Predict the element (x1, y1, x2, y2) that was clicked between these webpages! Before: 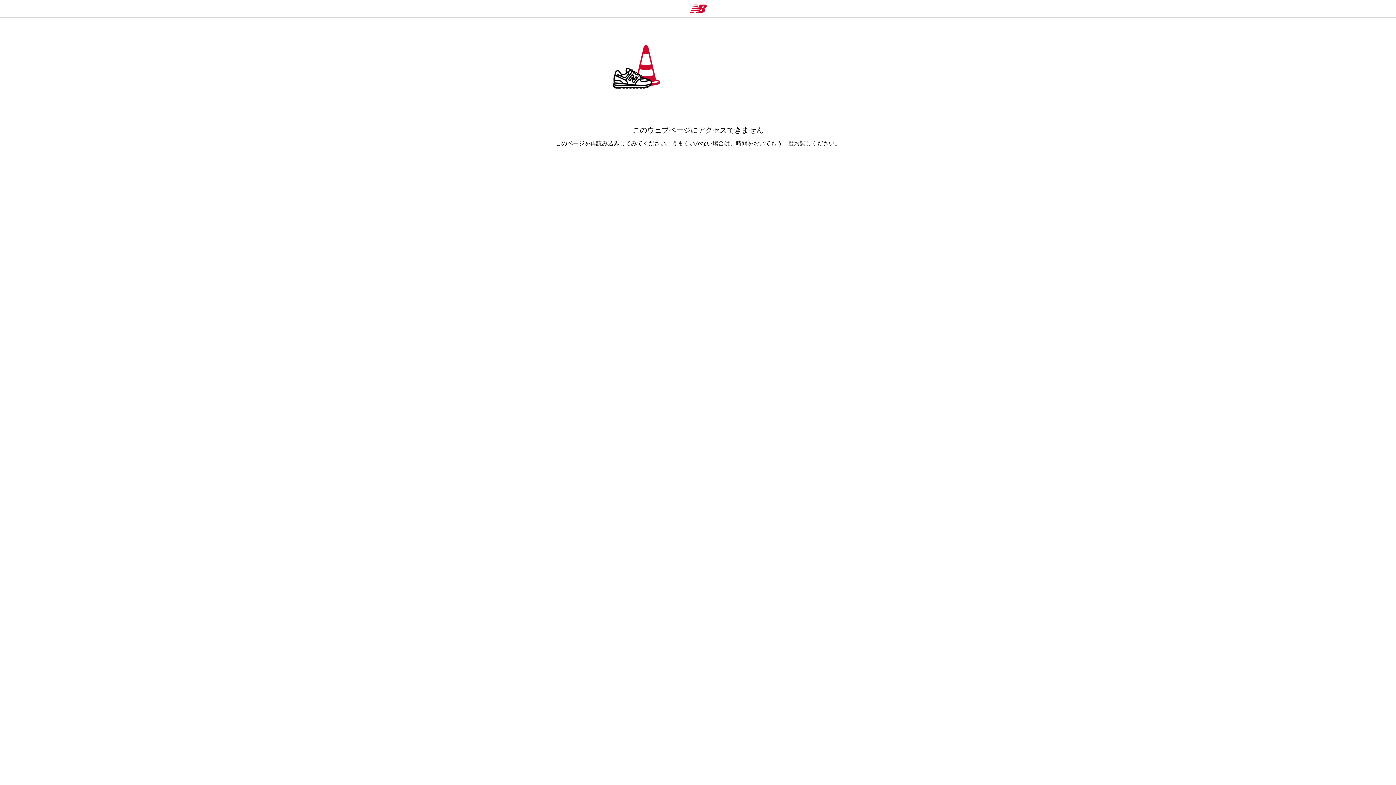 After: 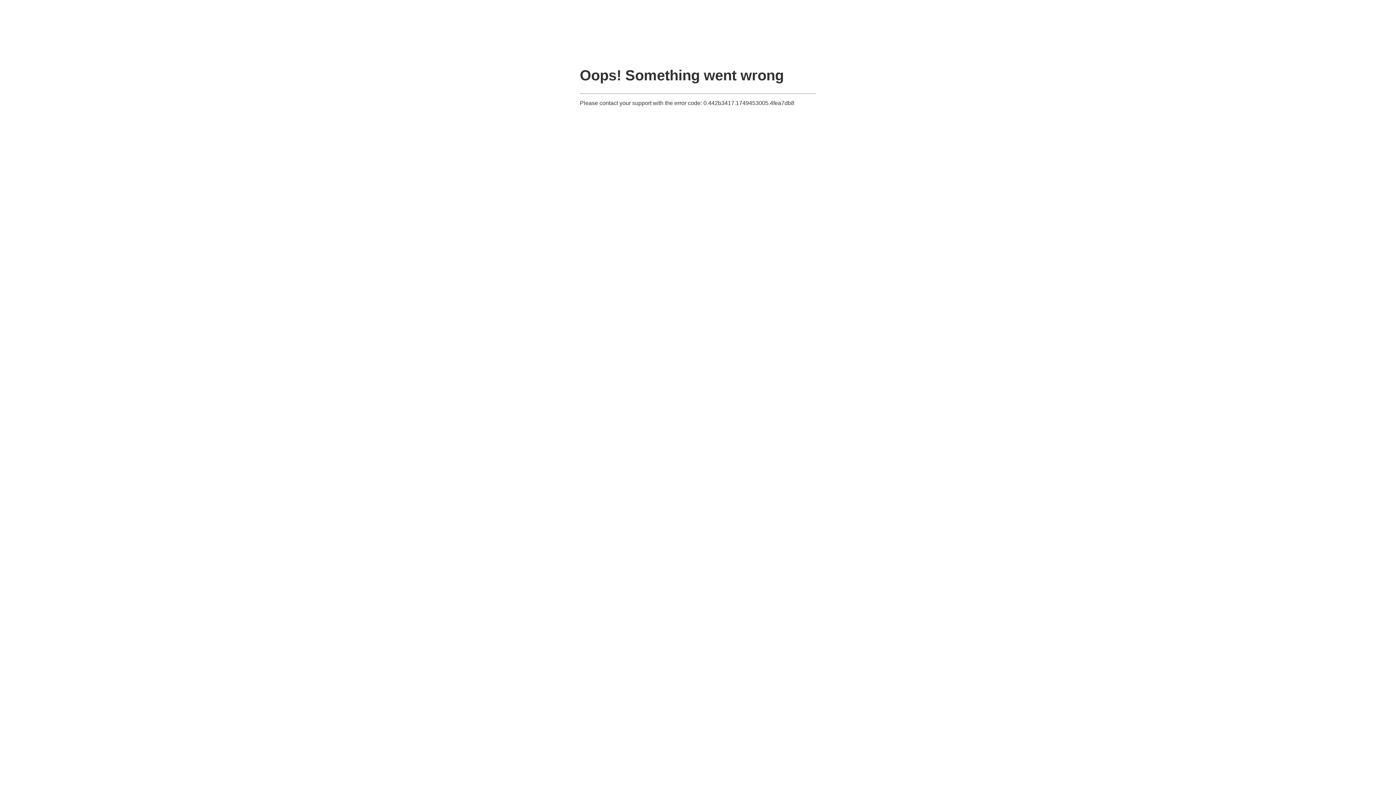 Action: bbox: (689, 4, 707, 13)